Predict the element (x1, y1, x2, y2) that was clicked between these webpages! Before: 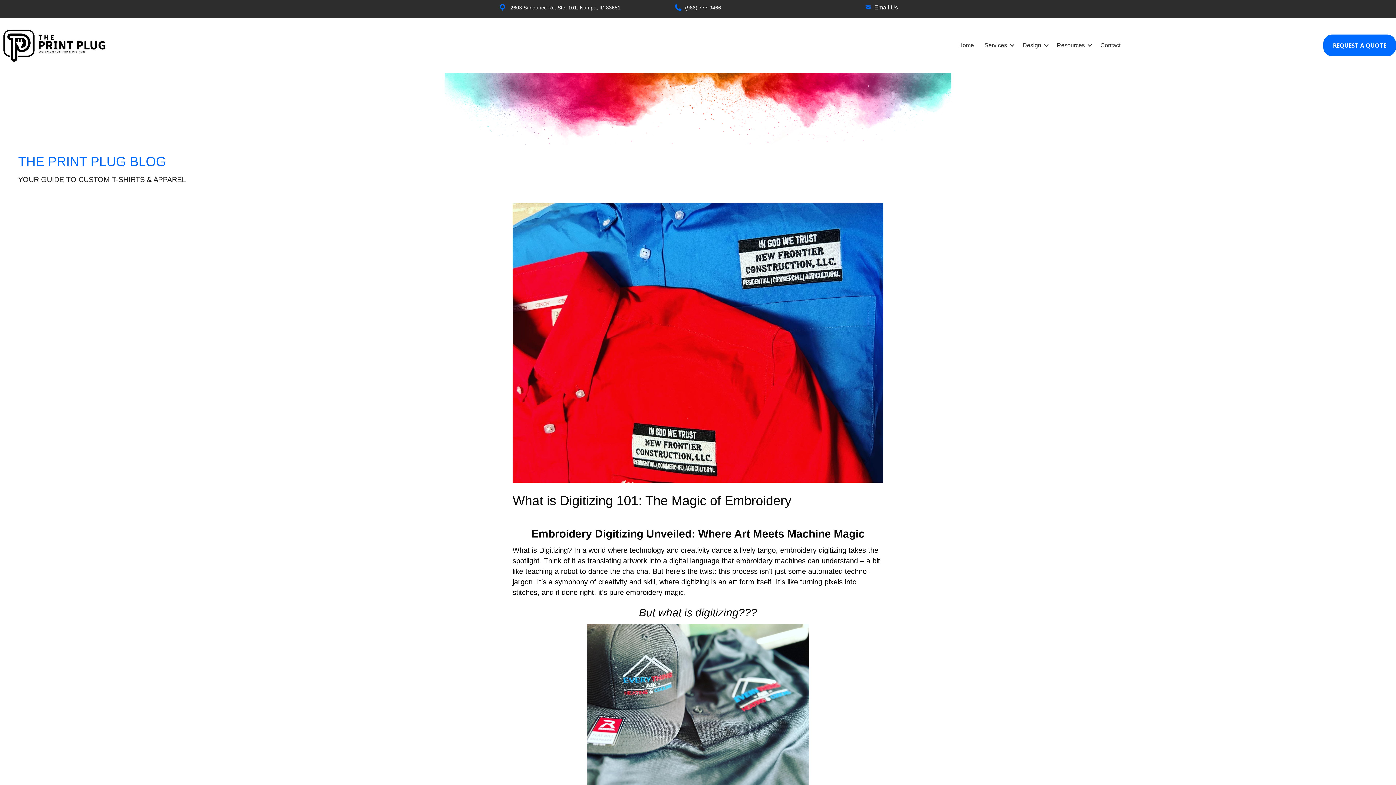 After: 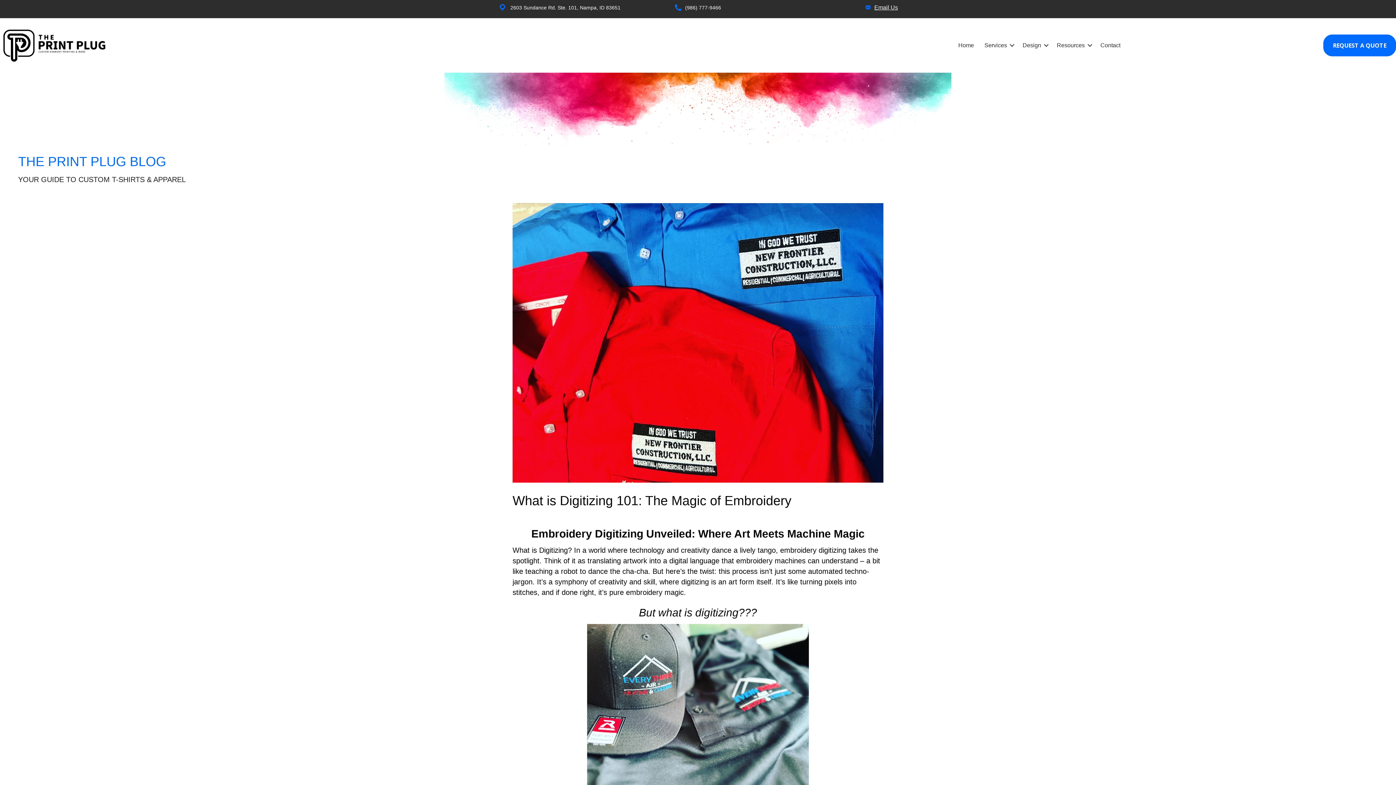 Action: bbox: (874, 3, 898, 11) label: Email Us